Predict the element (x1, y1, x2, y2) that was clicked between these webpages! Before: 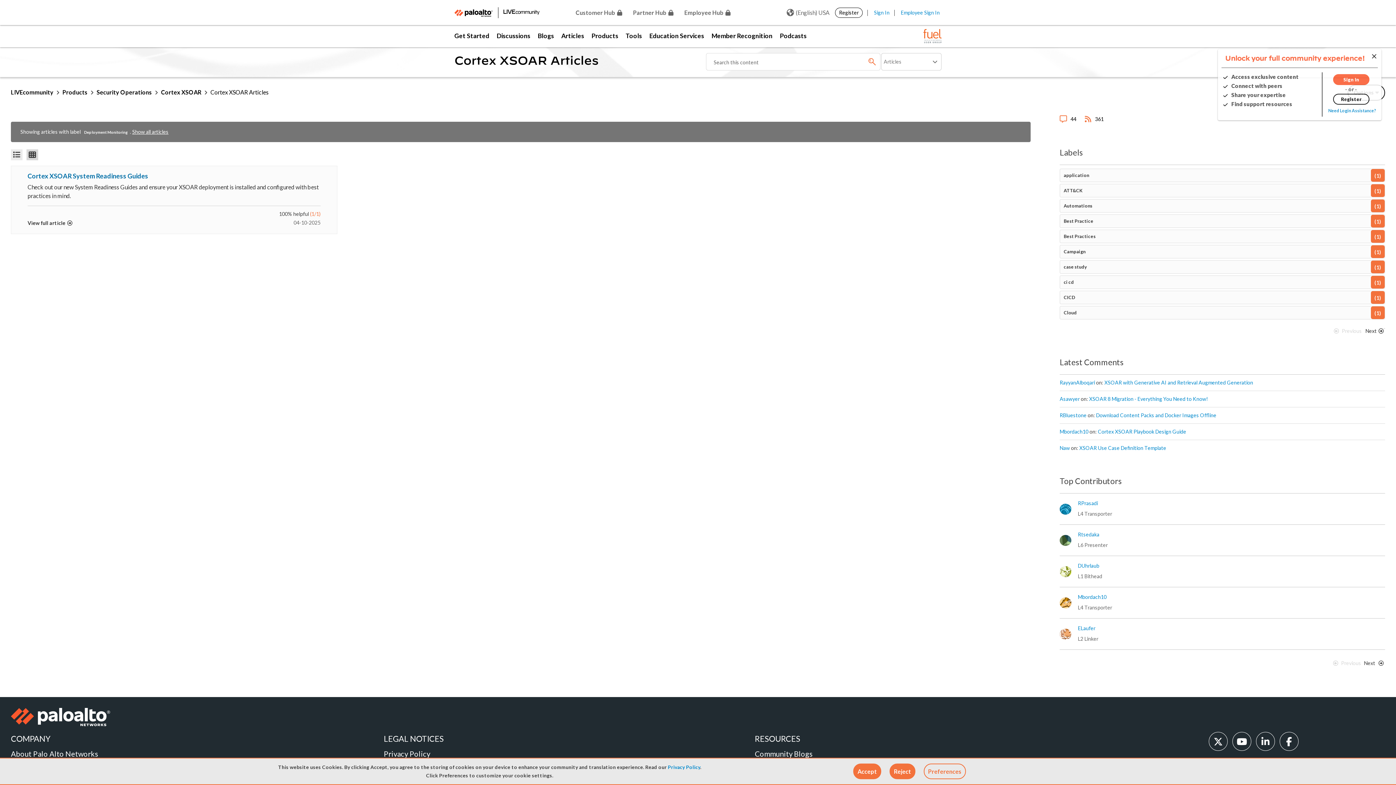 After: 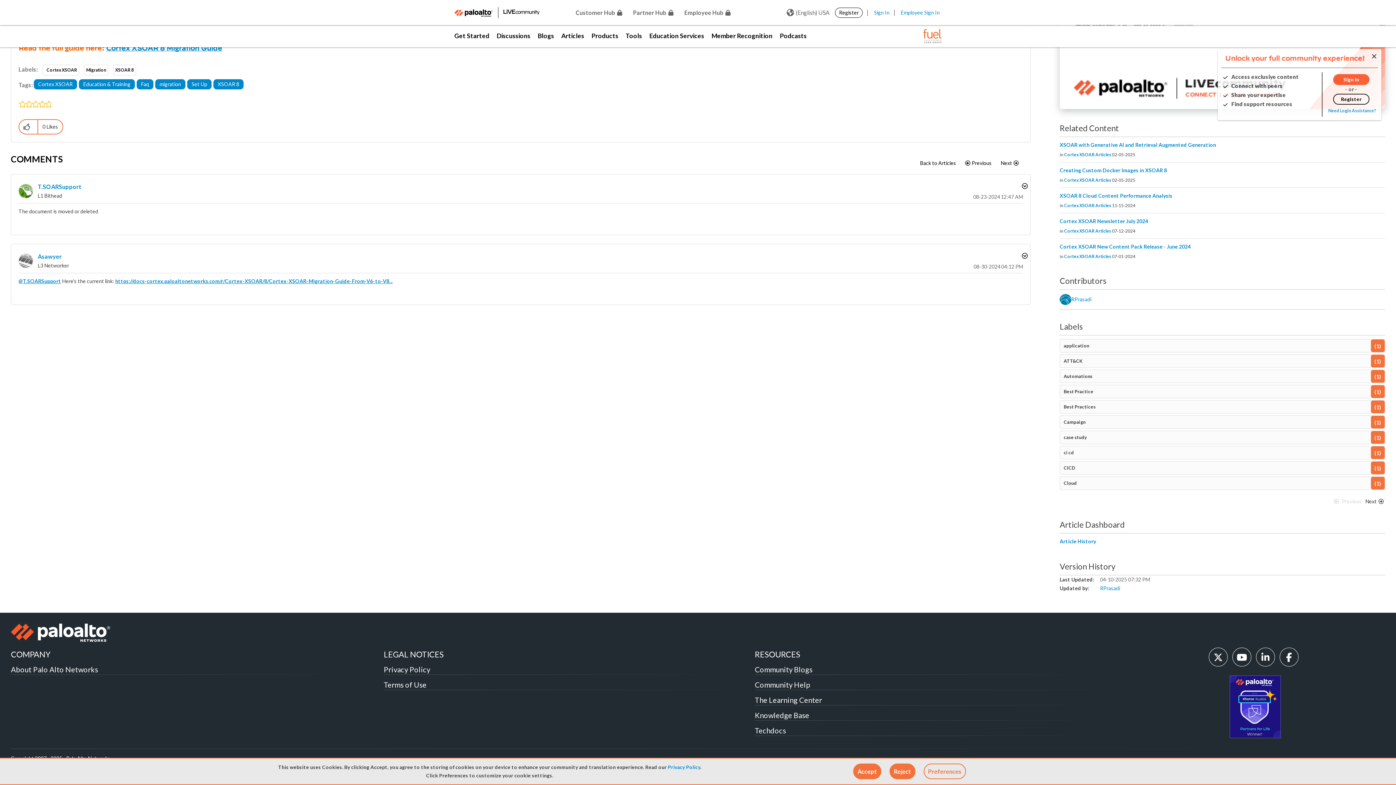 Action: label: XSOAR 8 Migration - Everything You Need to Know! bbox: (1089, 396, 1208, 402)